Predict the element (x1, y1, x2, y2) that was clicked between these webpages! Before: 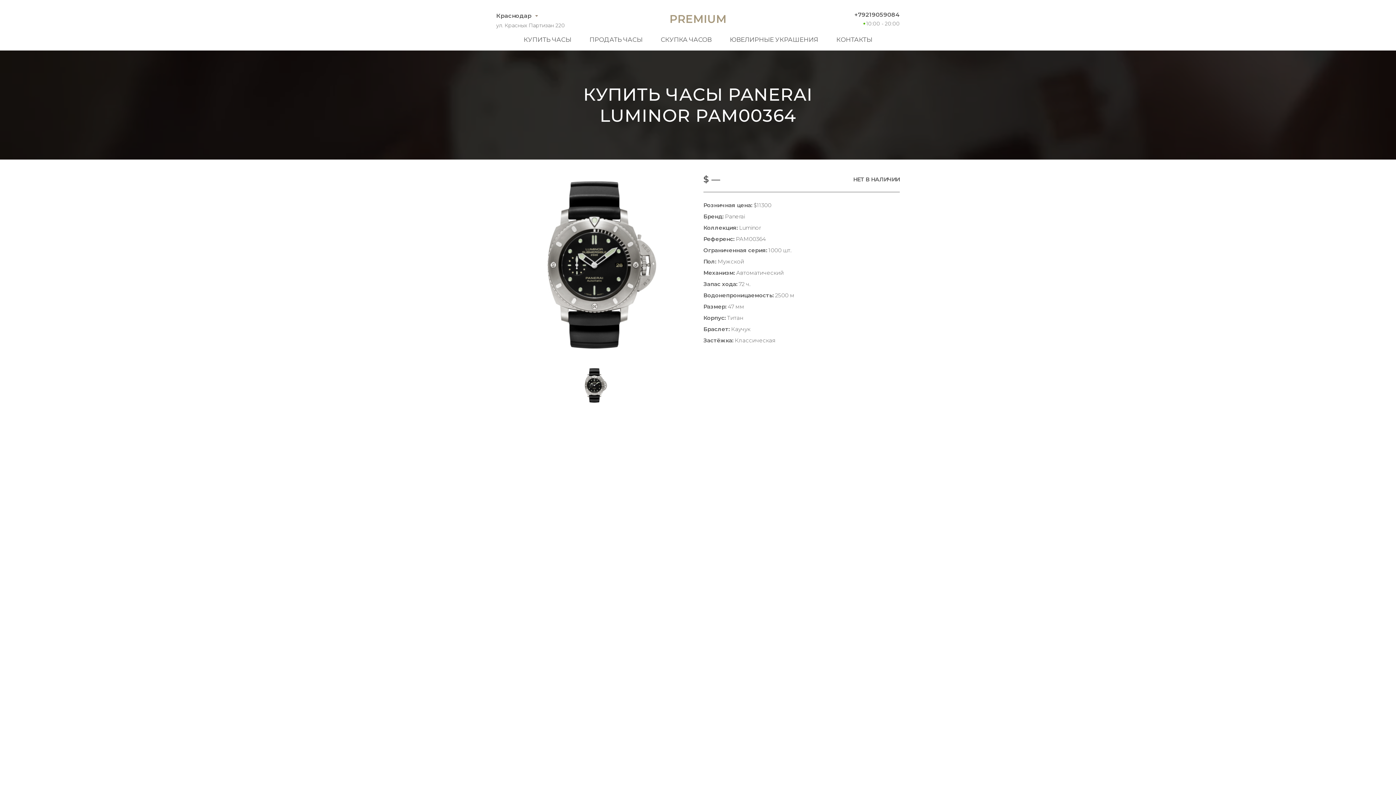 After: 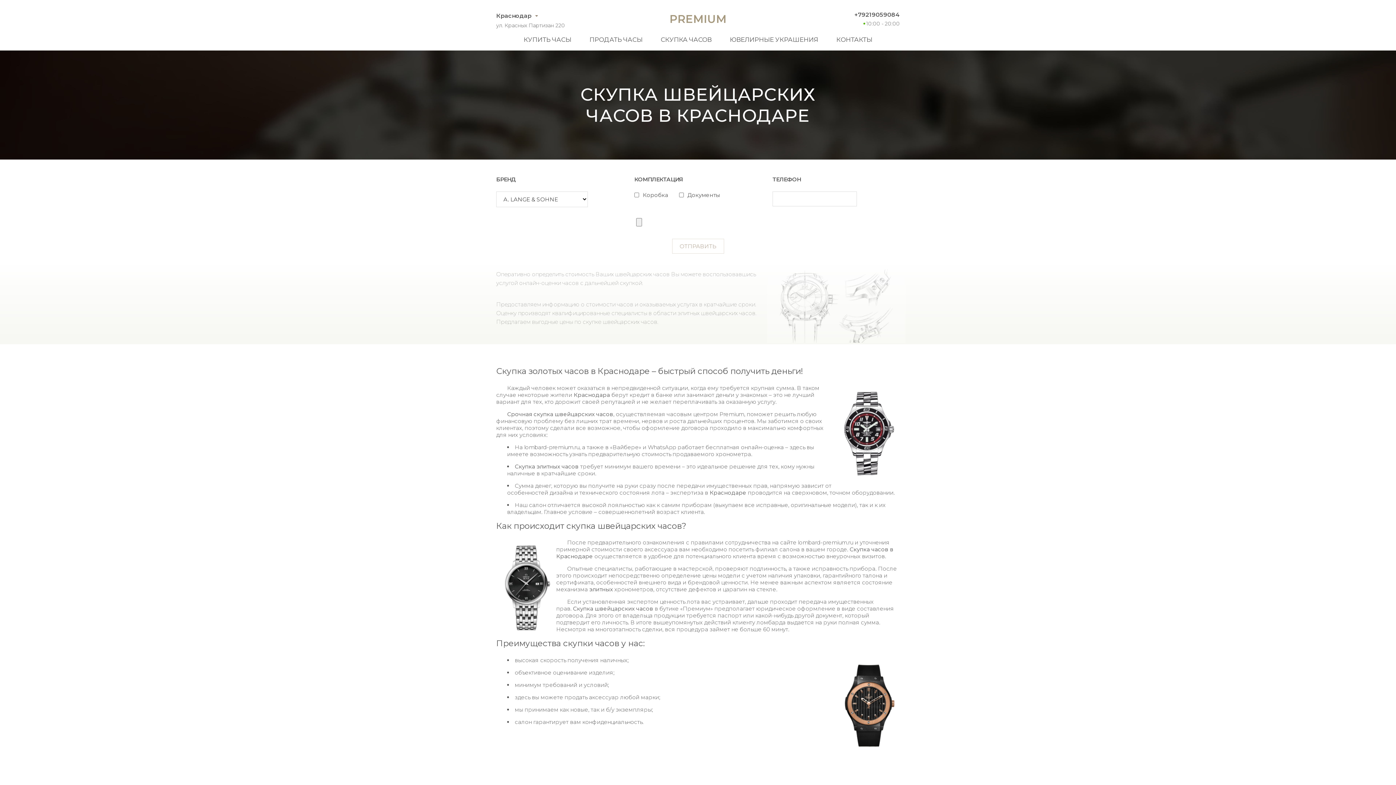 Action: bbox: (660, 36, 711, 43) label: СКУПКА ЧАСОВ